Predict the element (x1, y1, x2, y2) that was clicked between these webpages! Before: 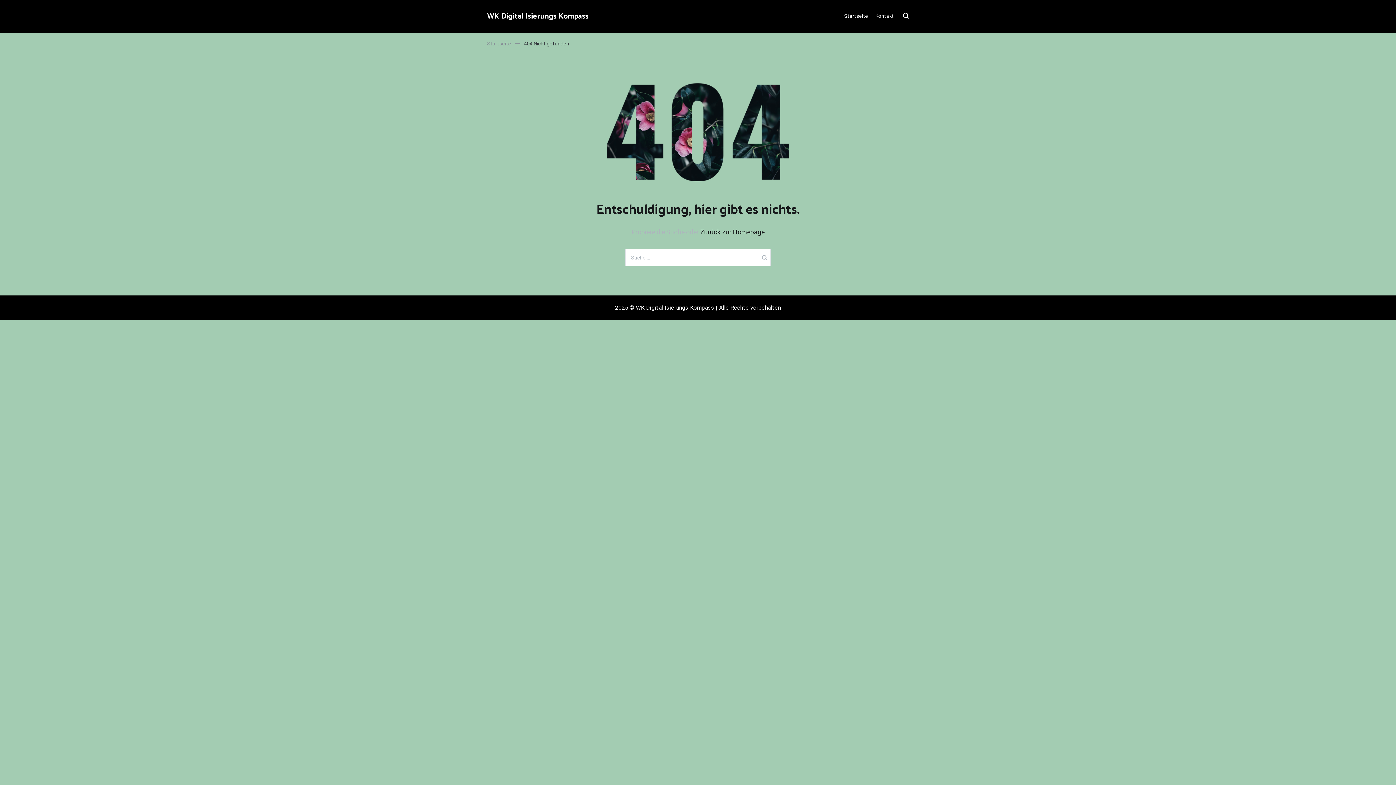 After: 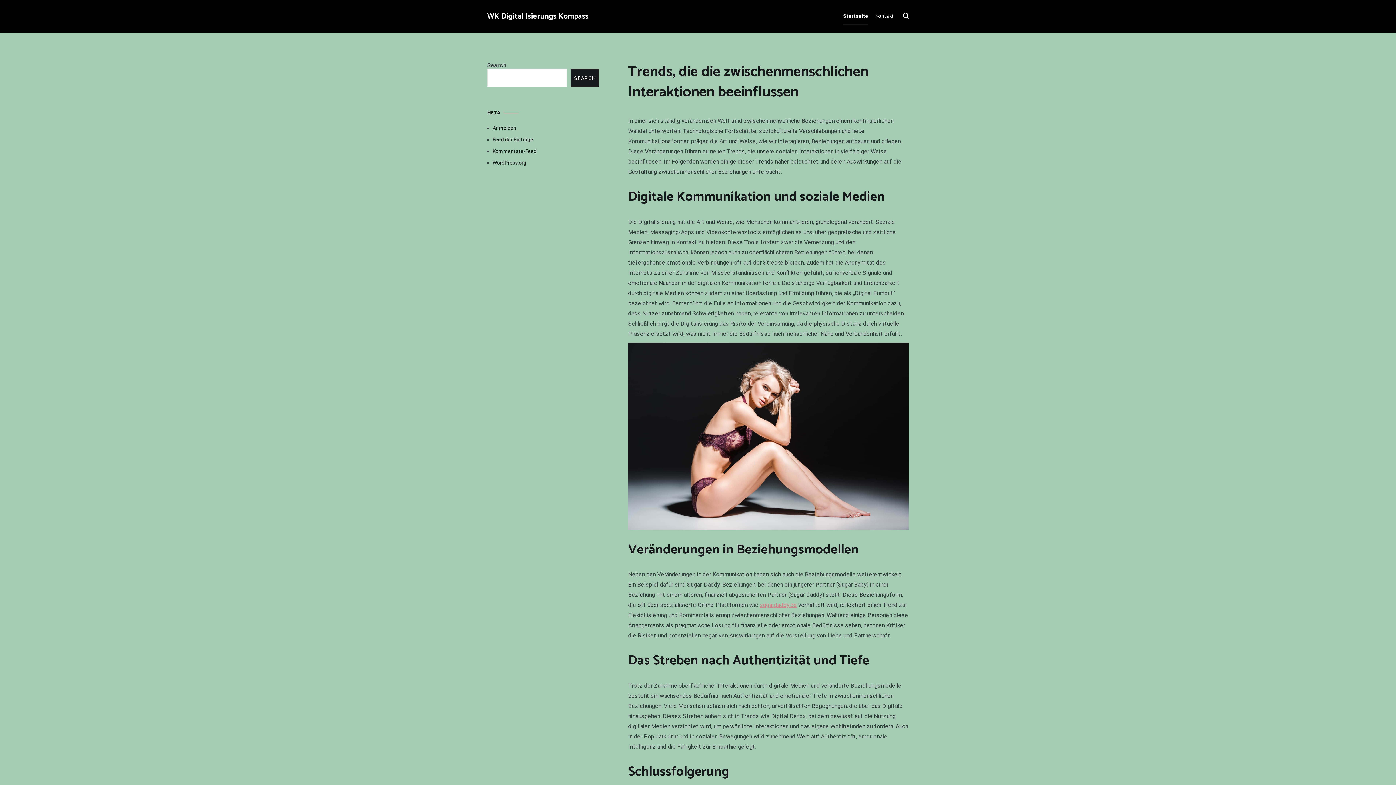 Action: bbox: (700, 228, 764, 235) label: Zurück zur Homepage